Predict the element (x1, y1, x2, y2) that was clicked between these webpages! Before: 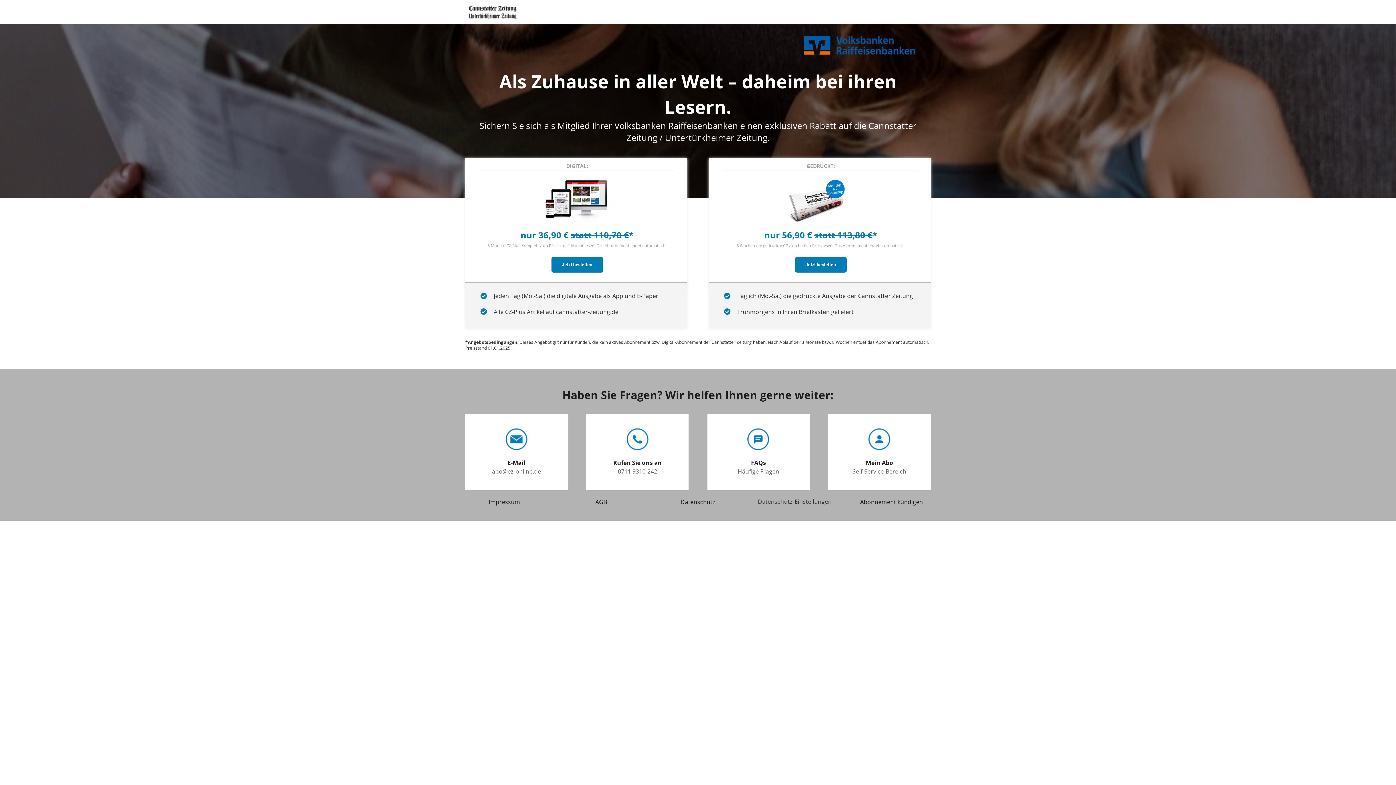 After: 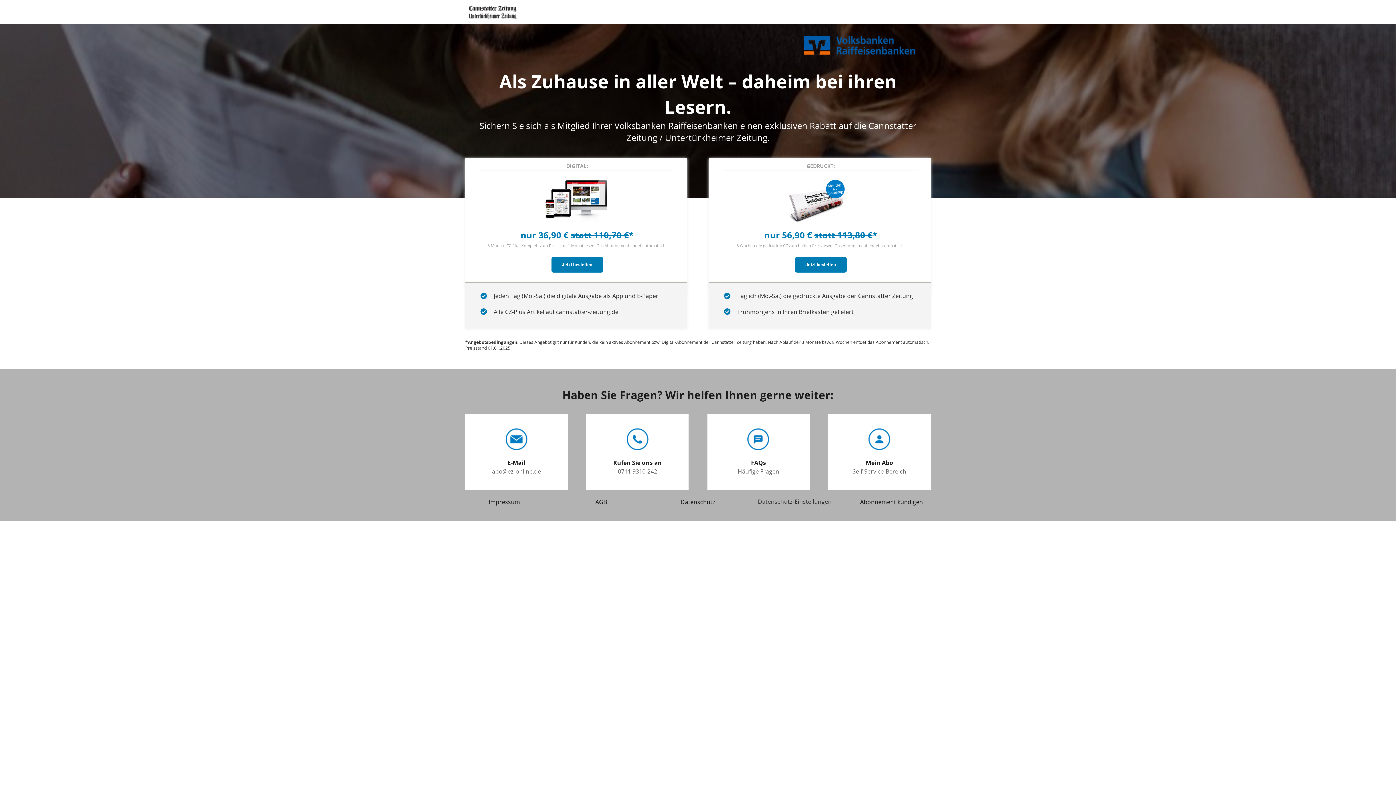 Action: label: abo@ez-online.de bbox: (492, 467, 541, 475)